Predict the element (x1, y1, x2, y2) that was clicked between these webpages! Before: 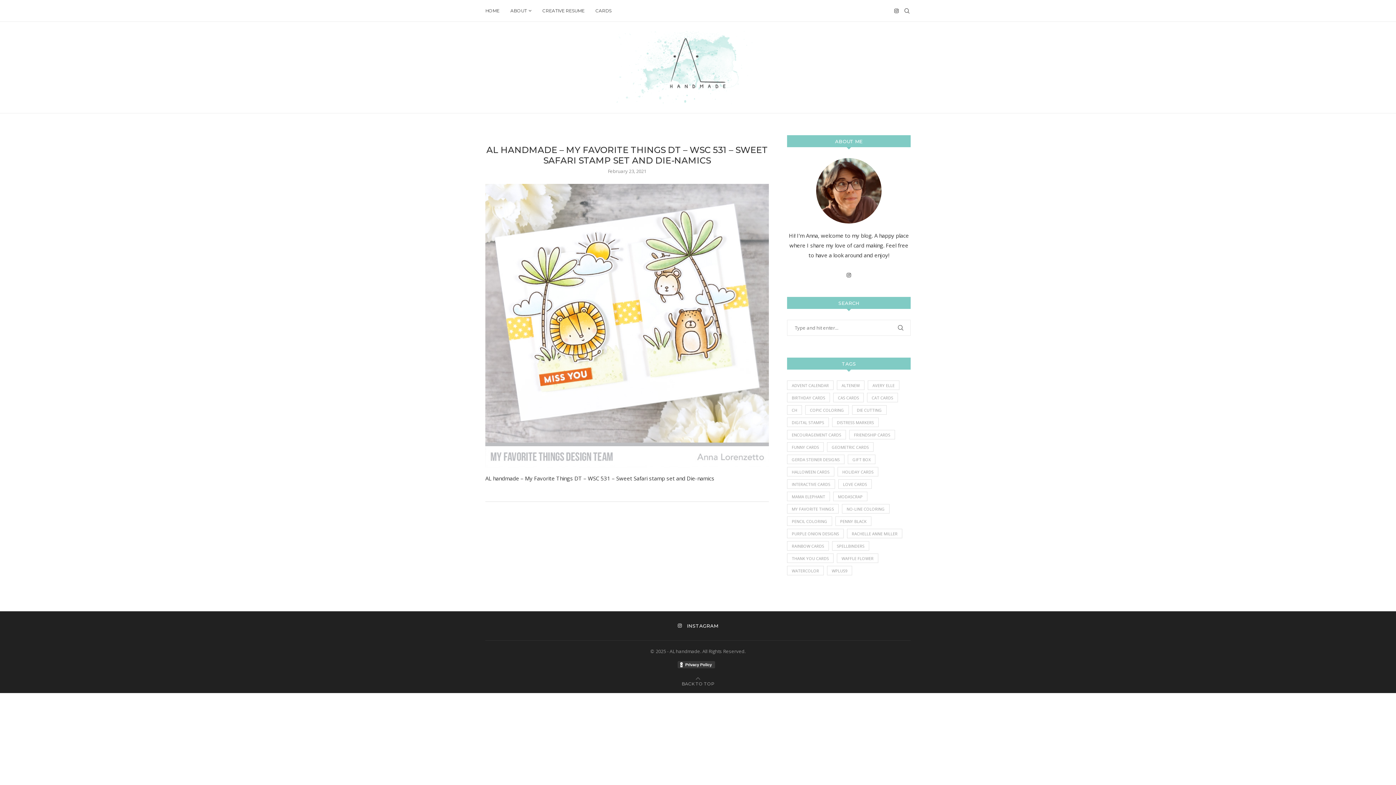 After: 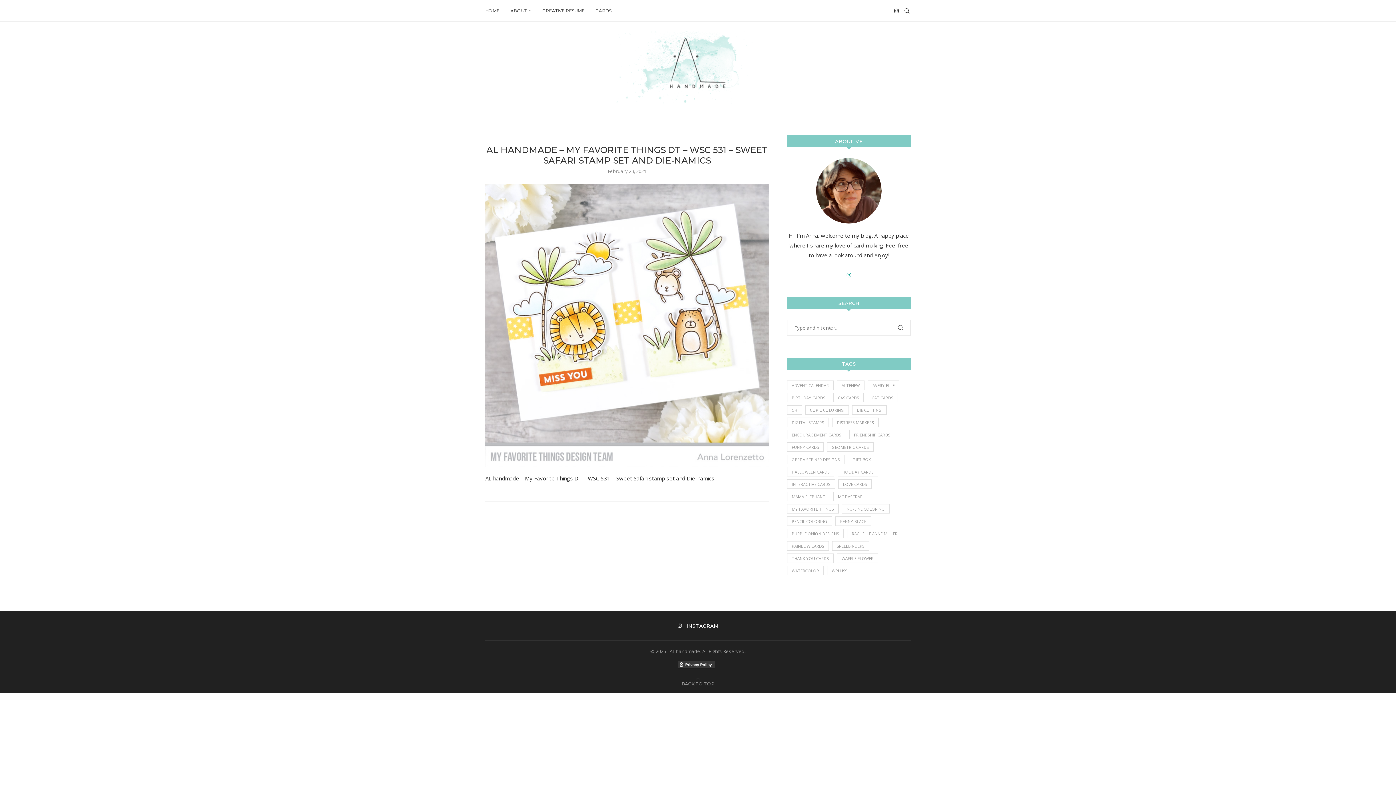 Action: bbox: (846, 271, 851, 278)